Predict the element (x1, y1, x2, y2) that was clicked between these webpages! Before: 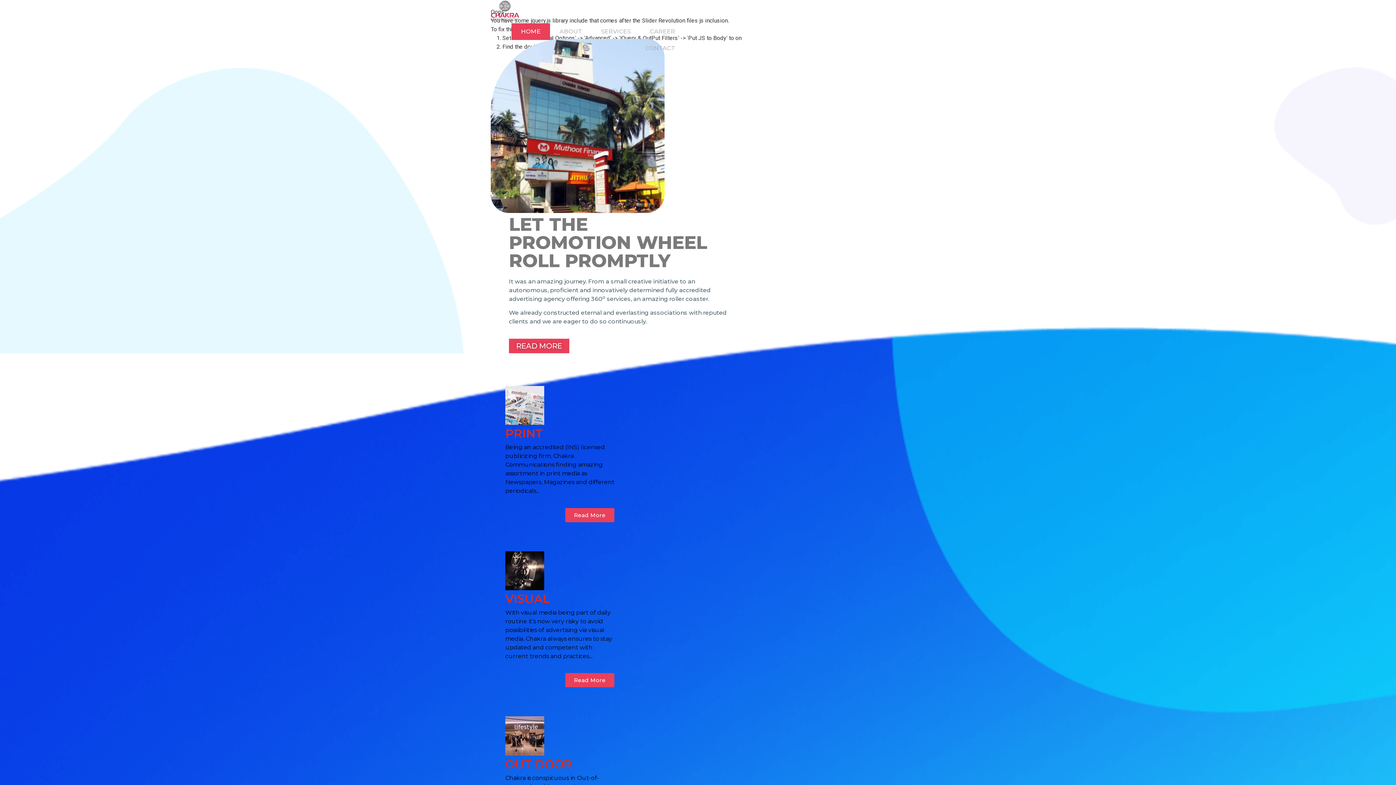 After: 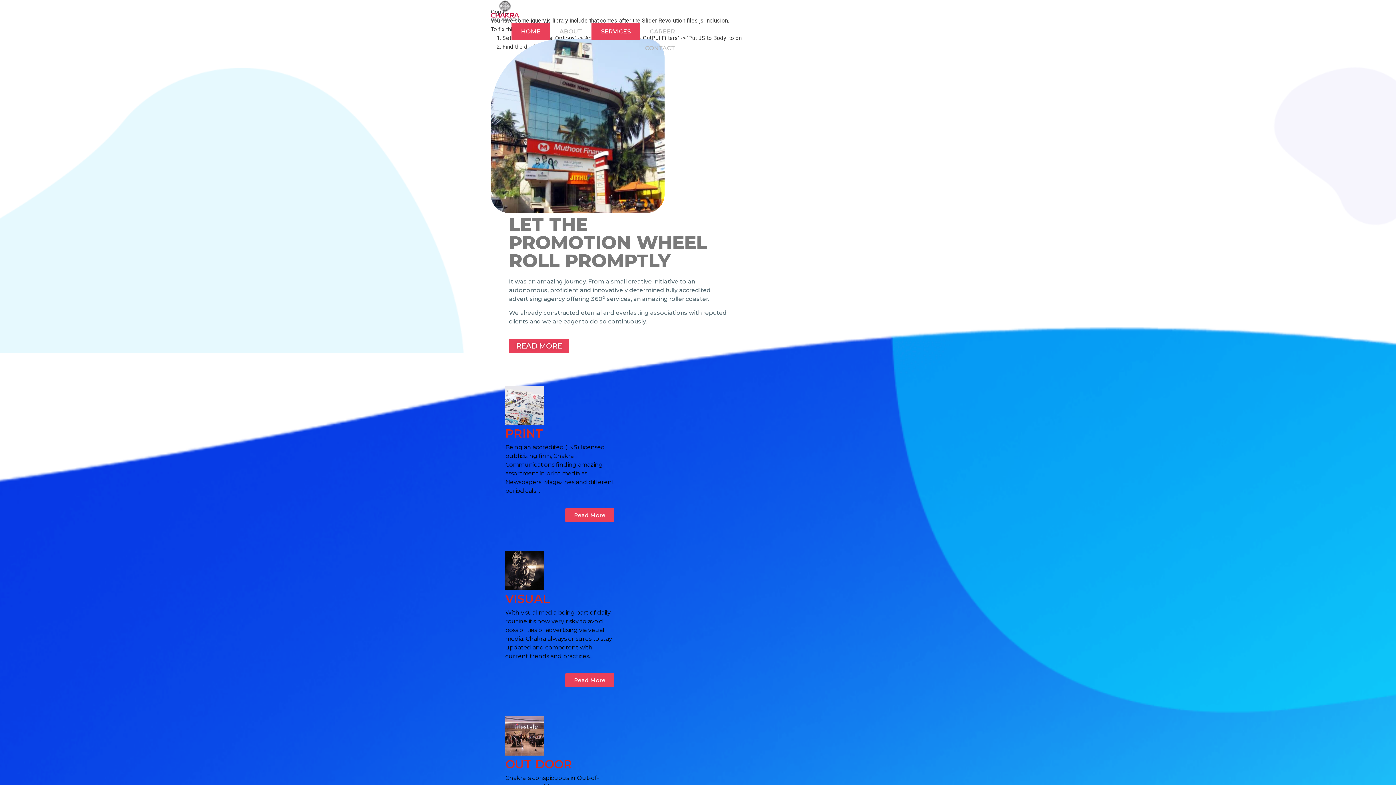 Action: bbox: (591, 23, 640, 40) label: SERVICES